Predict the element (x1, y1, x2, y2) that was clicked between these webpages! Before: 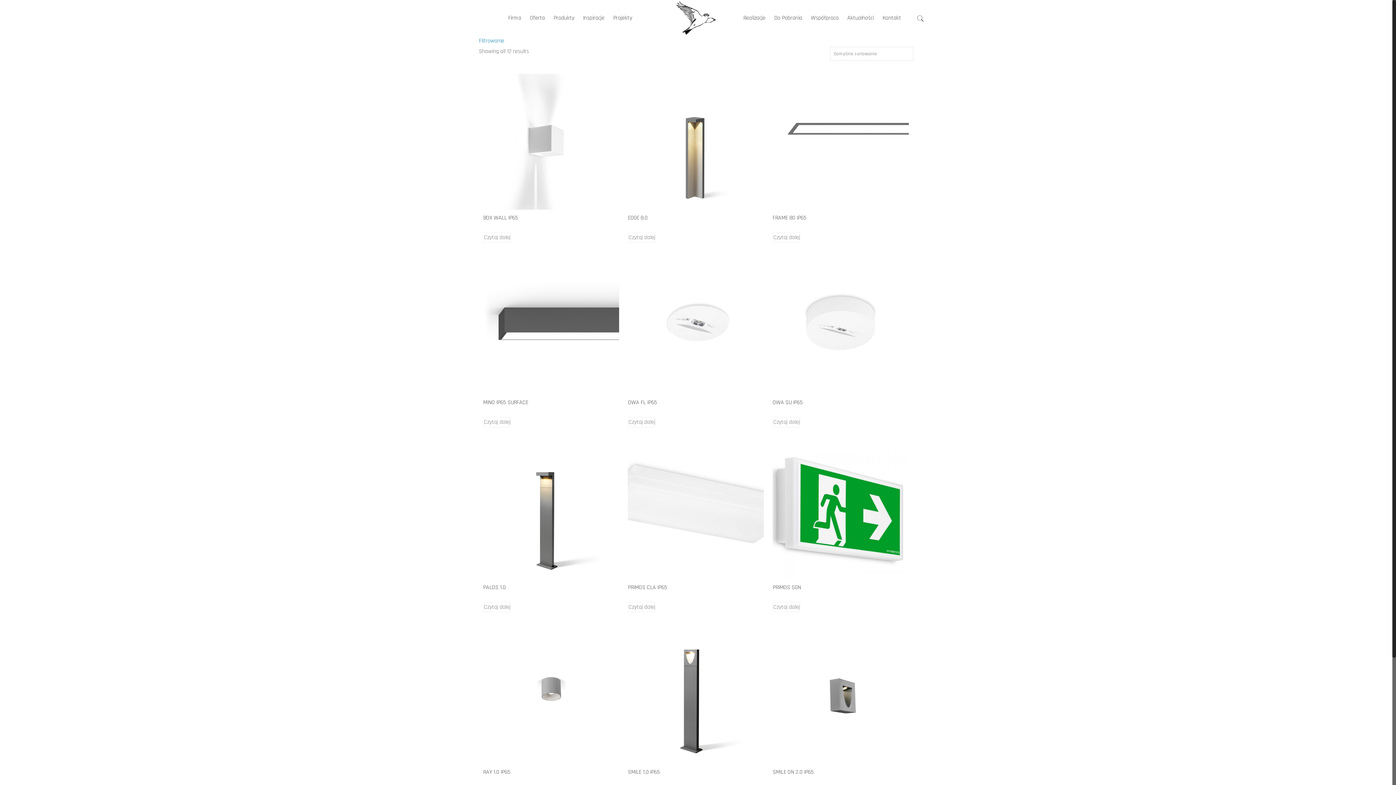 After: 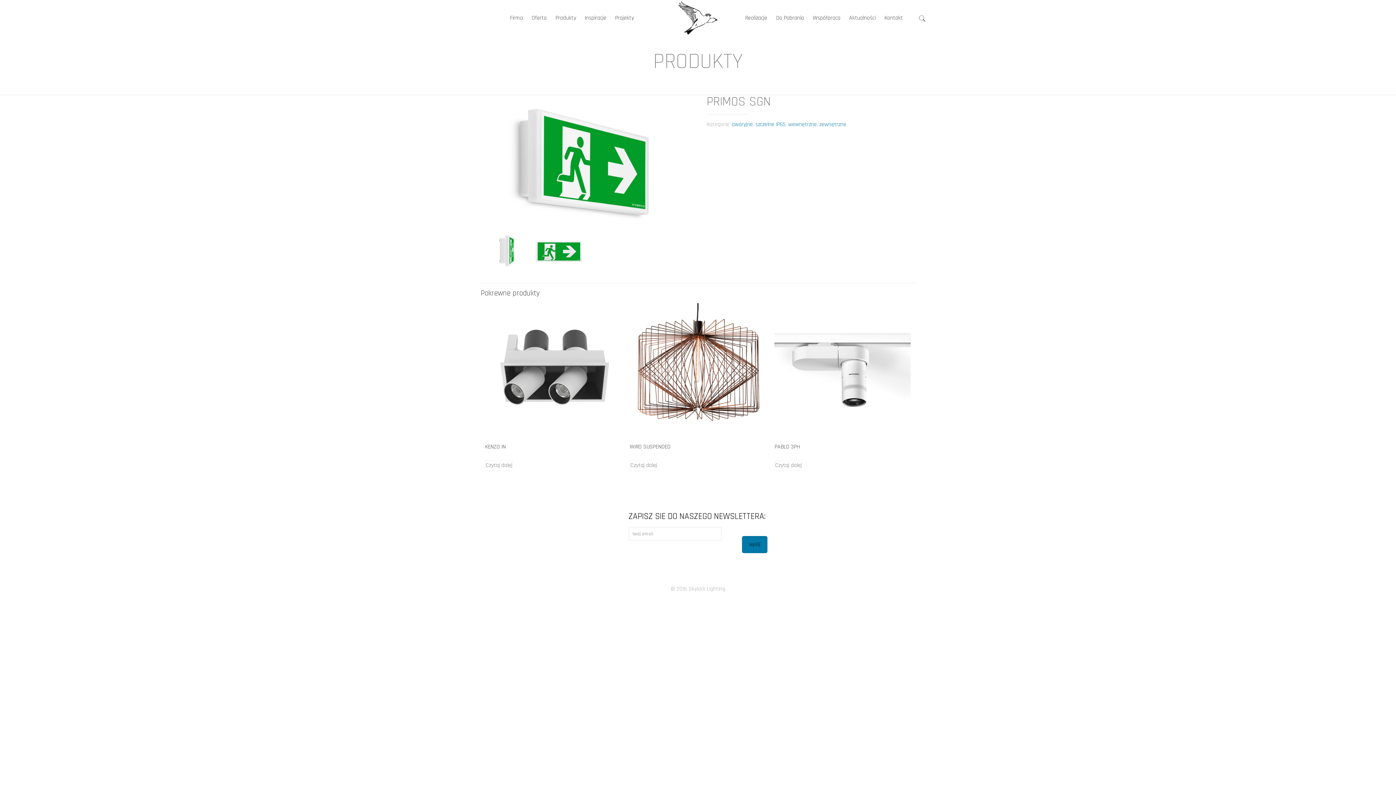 Action: label: PRIMOS SGN bbox: (772, 443, 908, 596)